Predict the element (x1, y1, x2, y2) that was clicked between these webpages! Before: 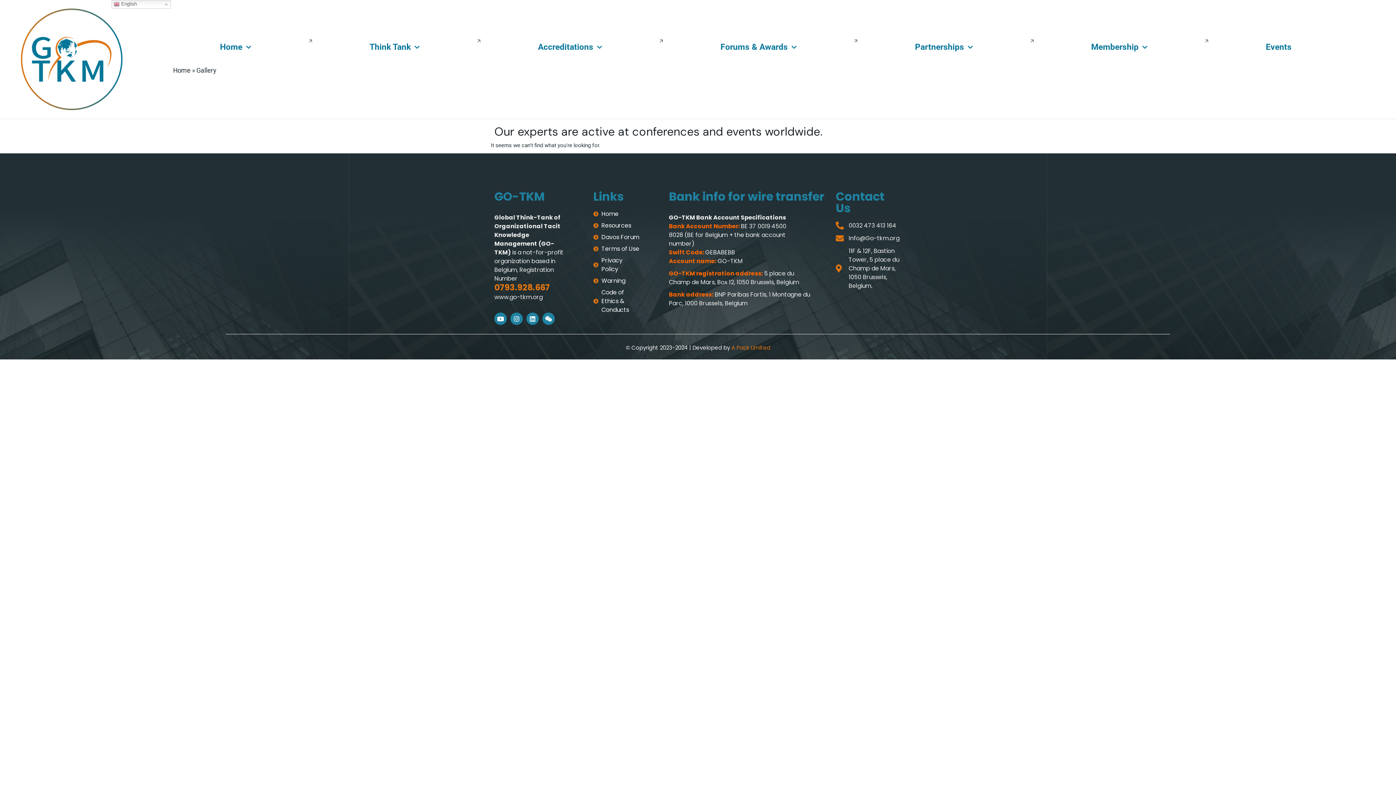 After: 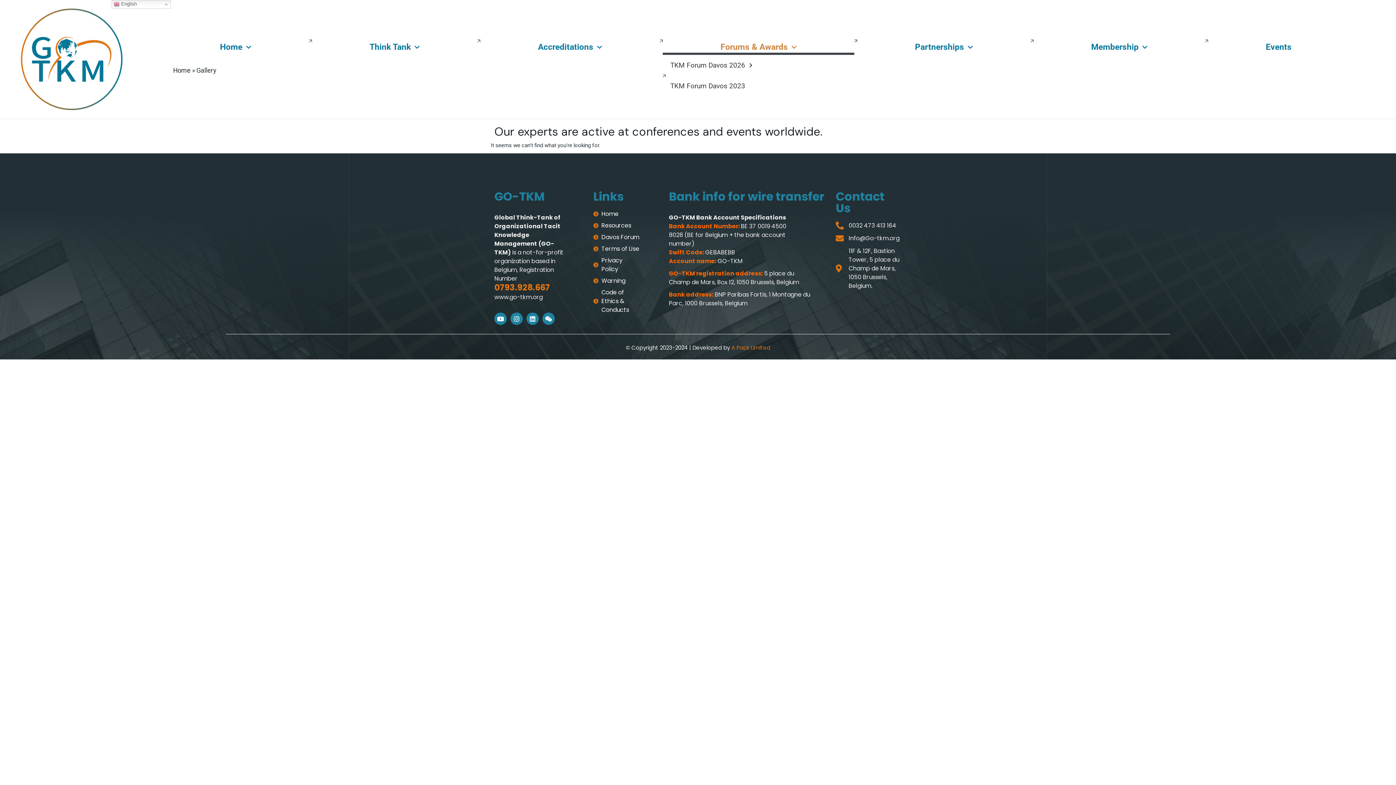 Action: label: Forums & Awards bbox: (662, 39, 854, 54)